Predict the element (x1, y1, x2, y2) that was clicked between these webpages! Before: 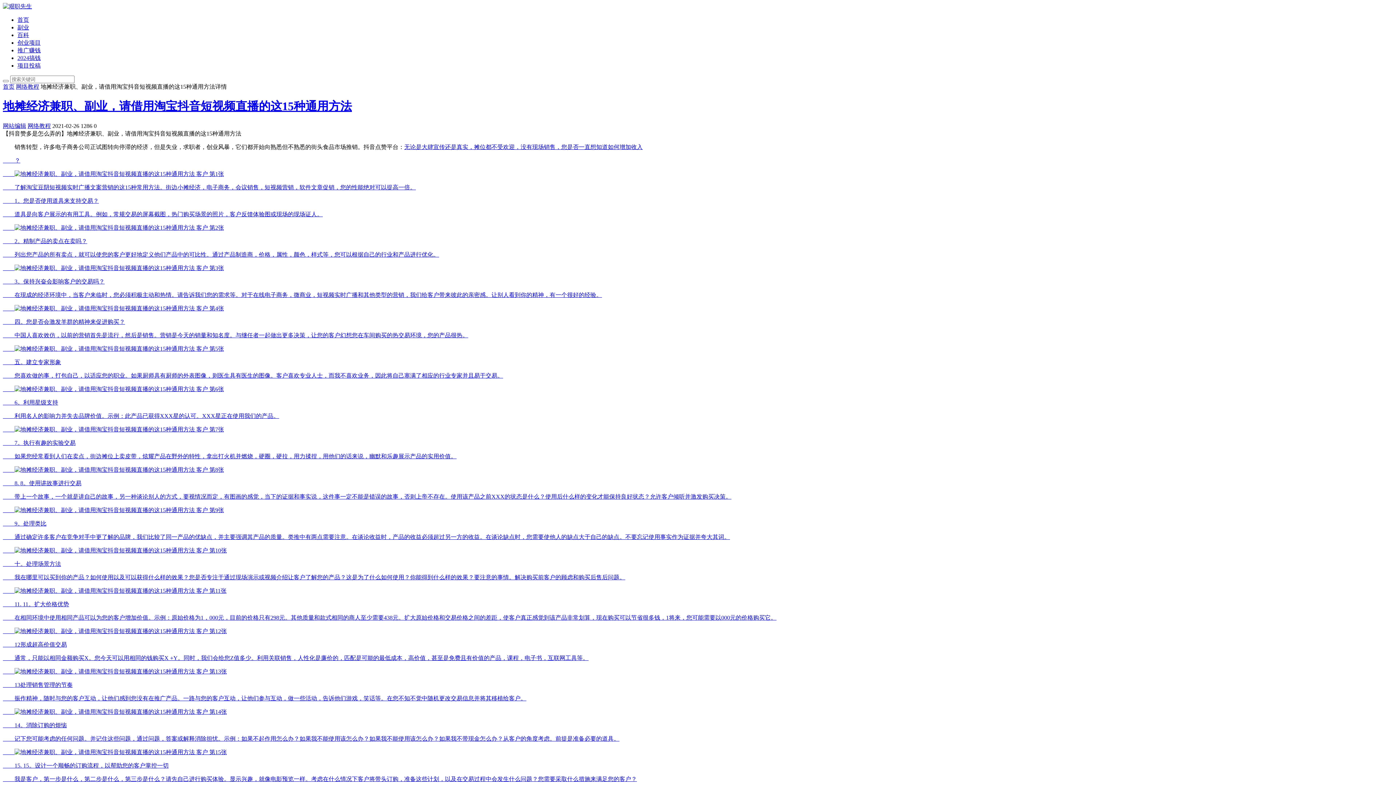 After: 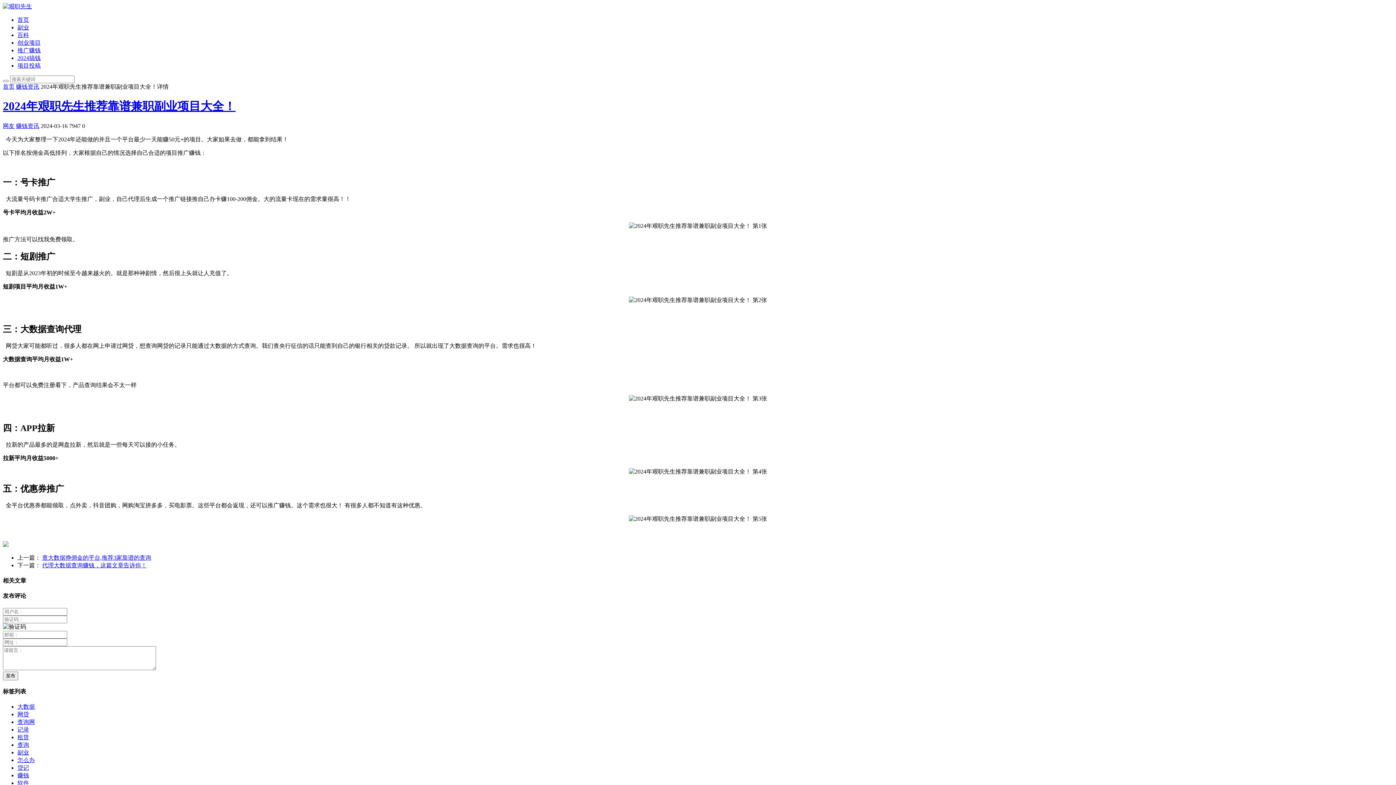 Action: label: 2024搞钱 bbox: (17, 54, 40, 61)